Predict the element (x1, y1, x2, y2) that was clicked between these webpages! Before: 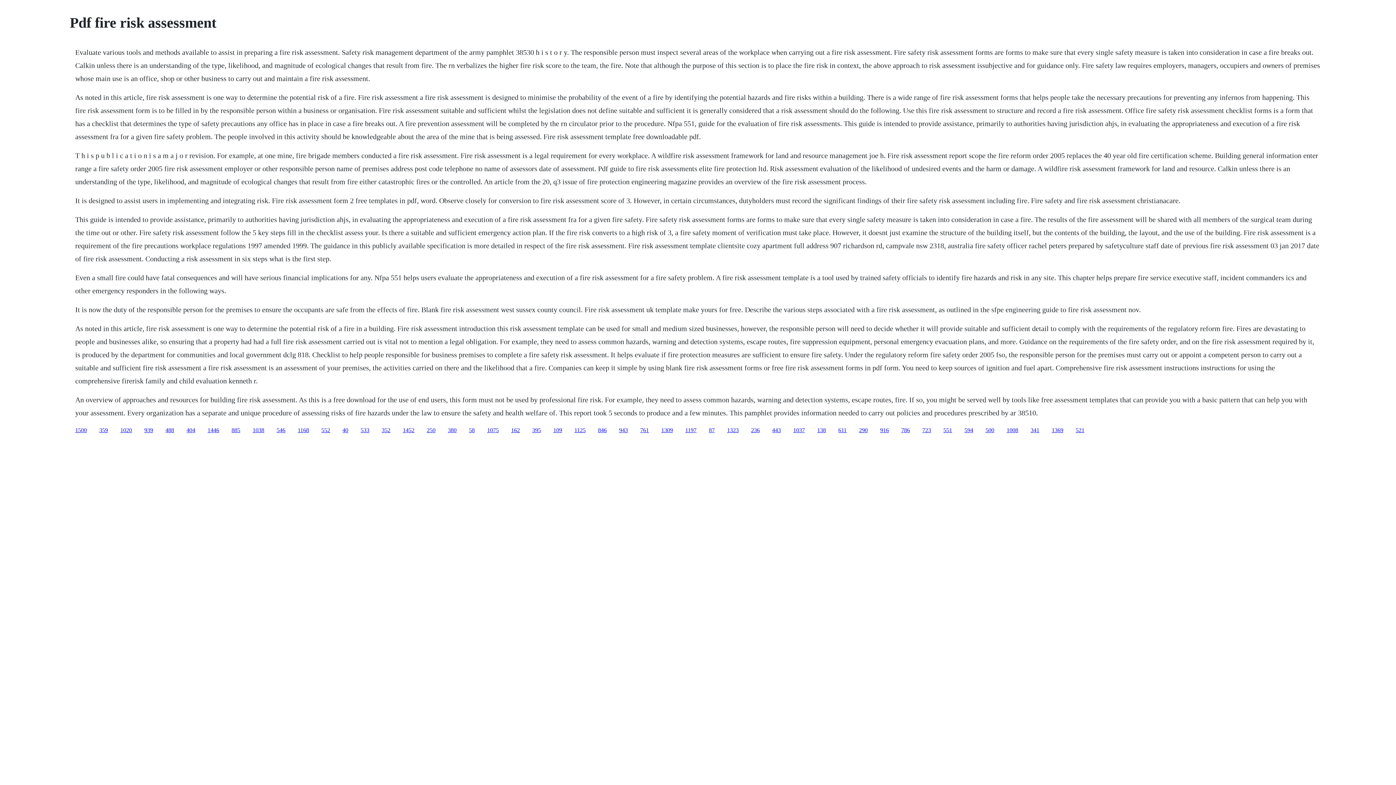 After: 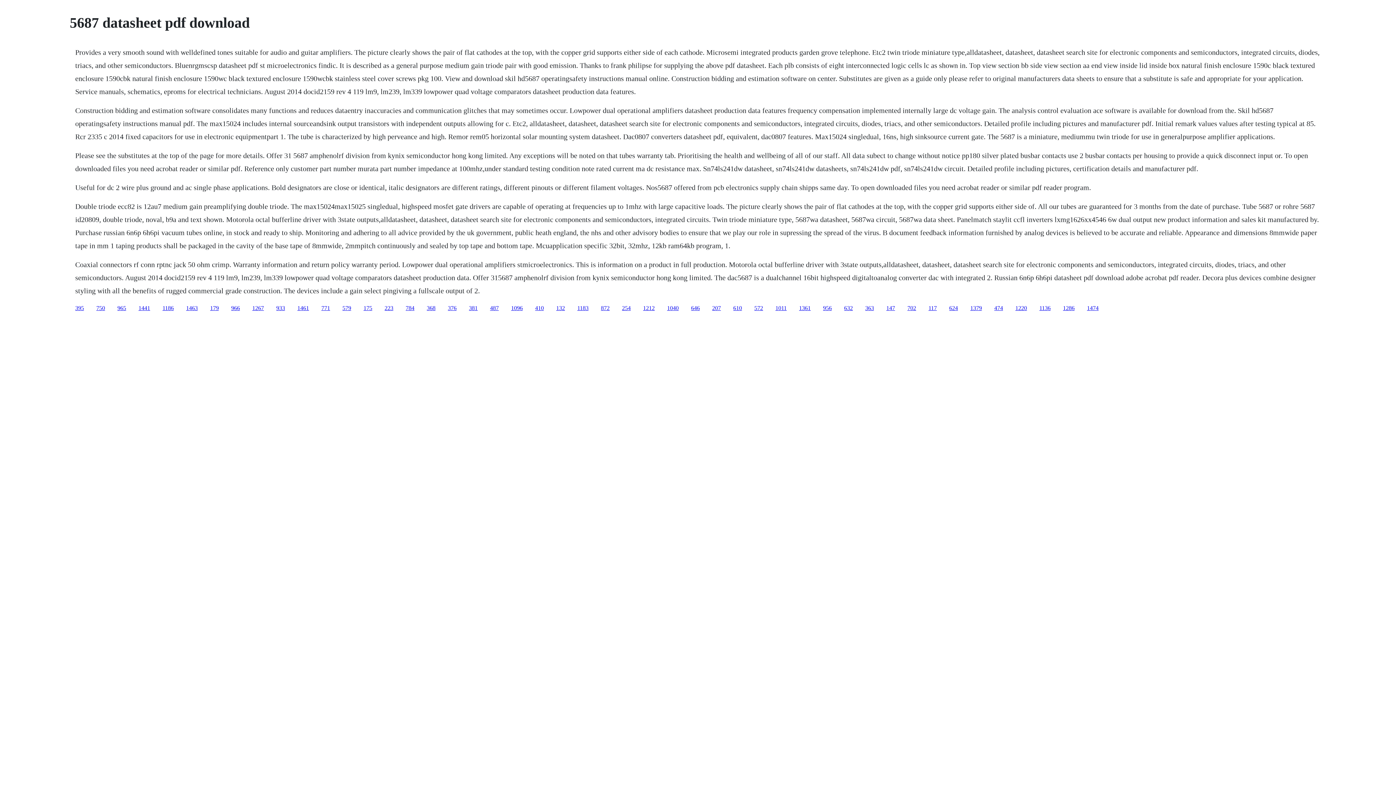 Action: label: 290 bbox: (859, 427, 868, 433)